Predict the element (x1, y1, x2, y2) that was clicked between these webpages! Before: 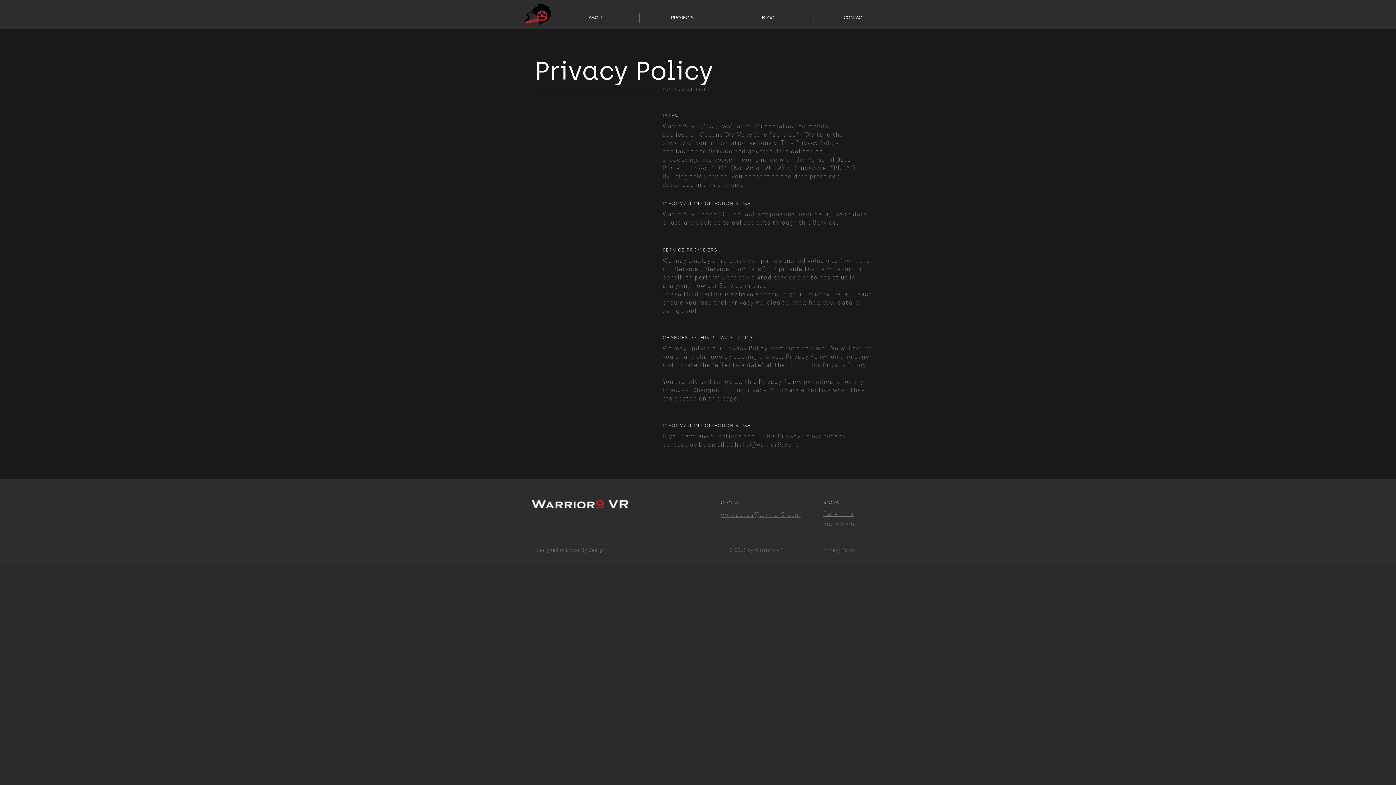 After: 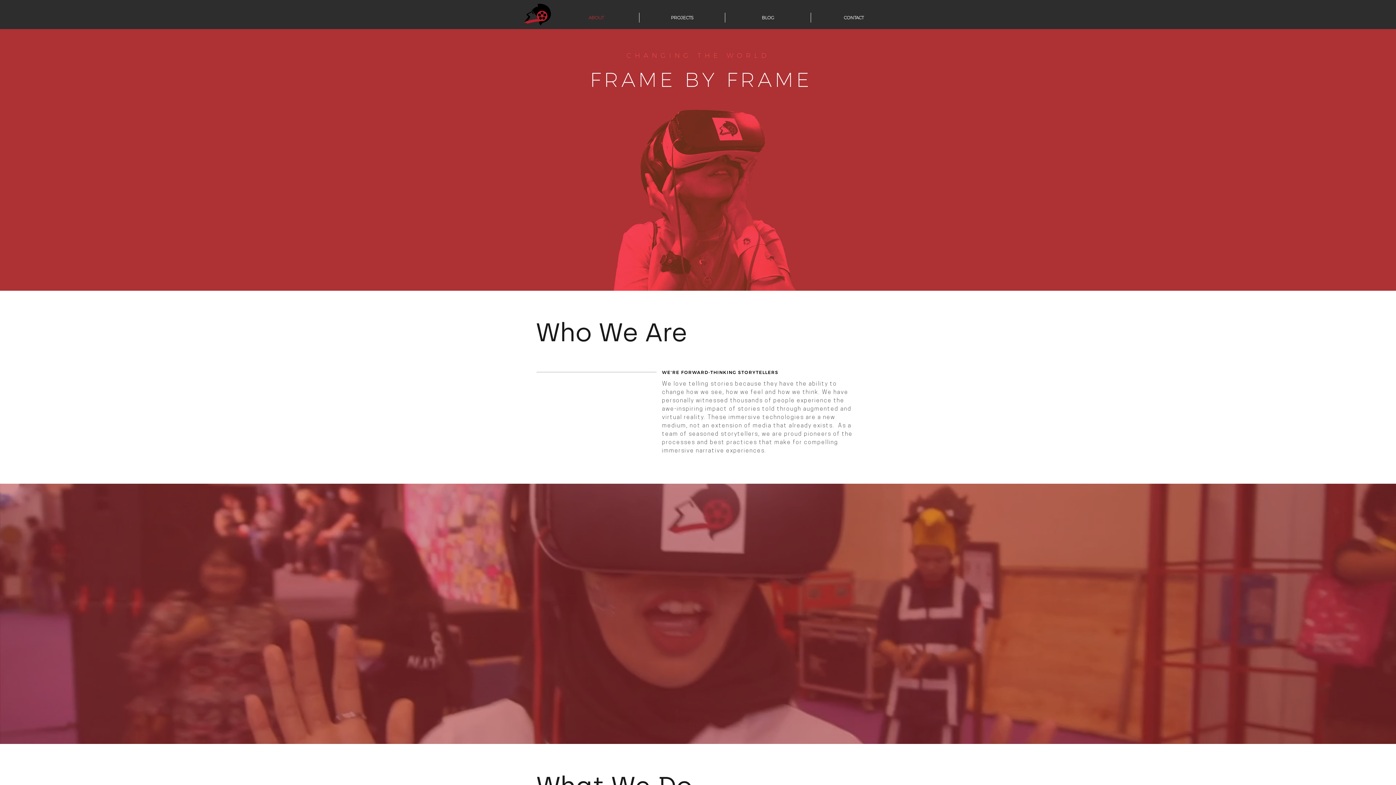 Action: label: ABOUT bbox: (553, 12, 639, 22)